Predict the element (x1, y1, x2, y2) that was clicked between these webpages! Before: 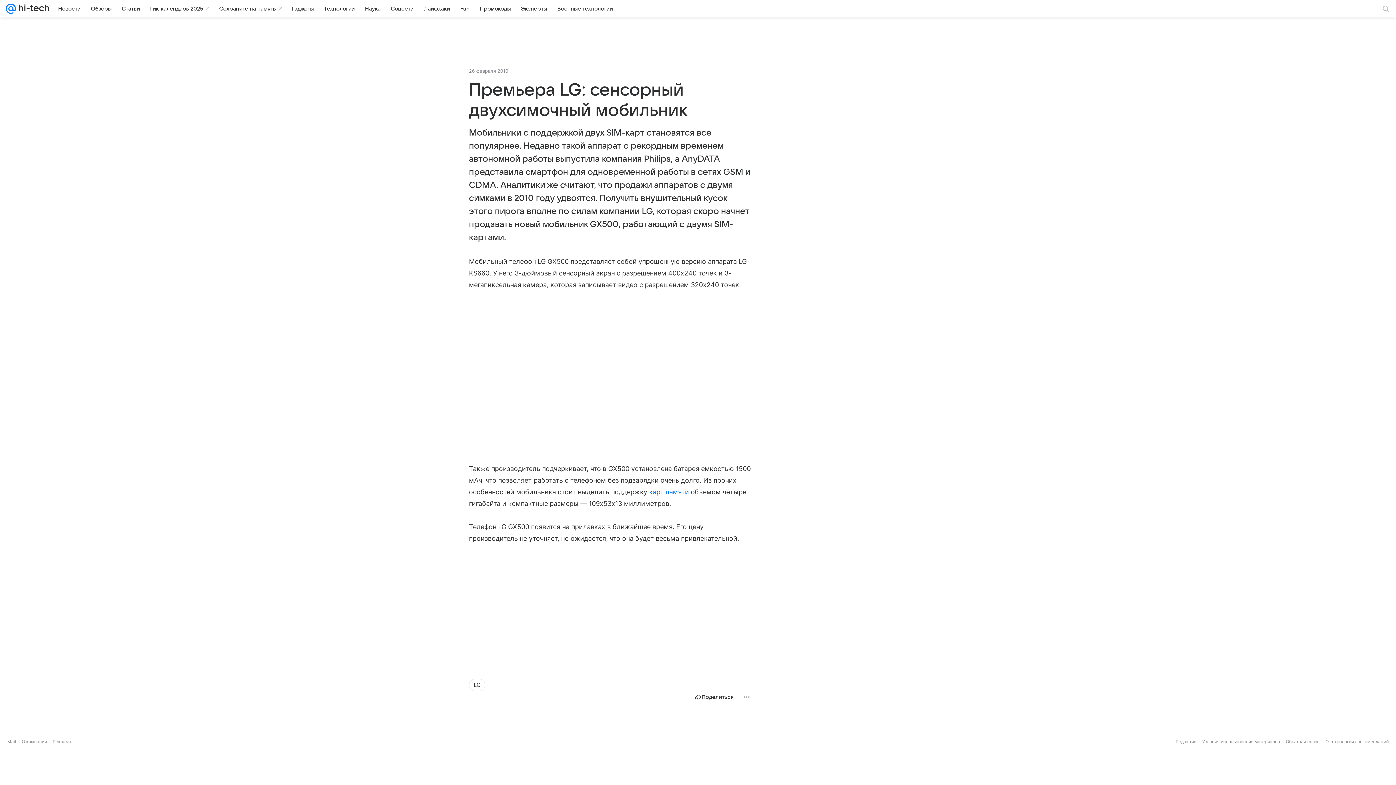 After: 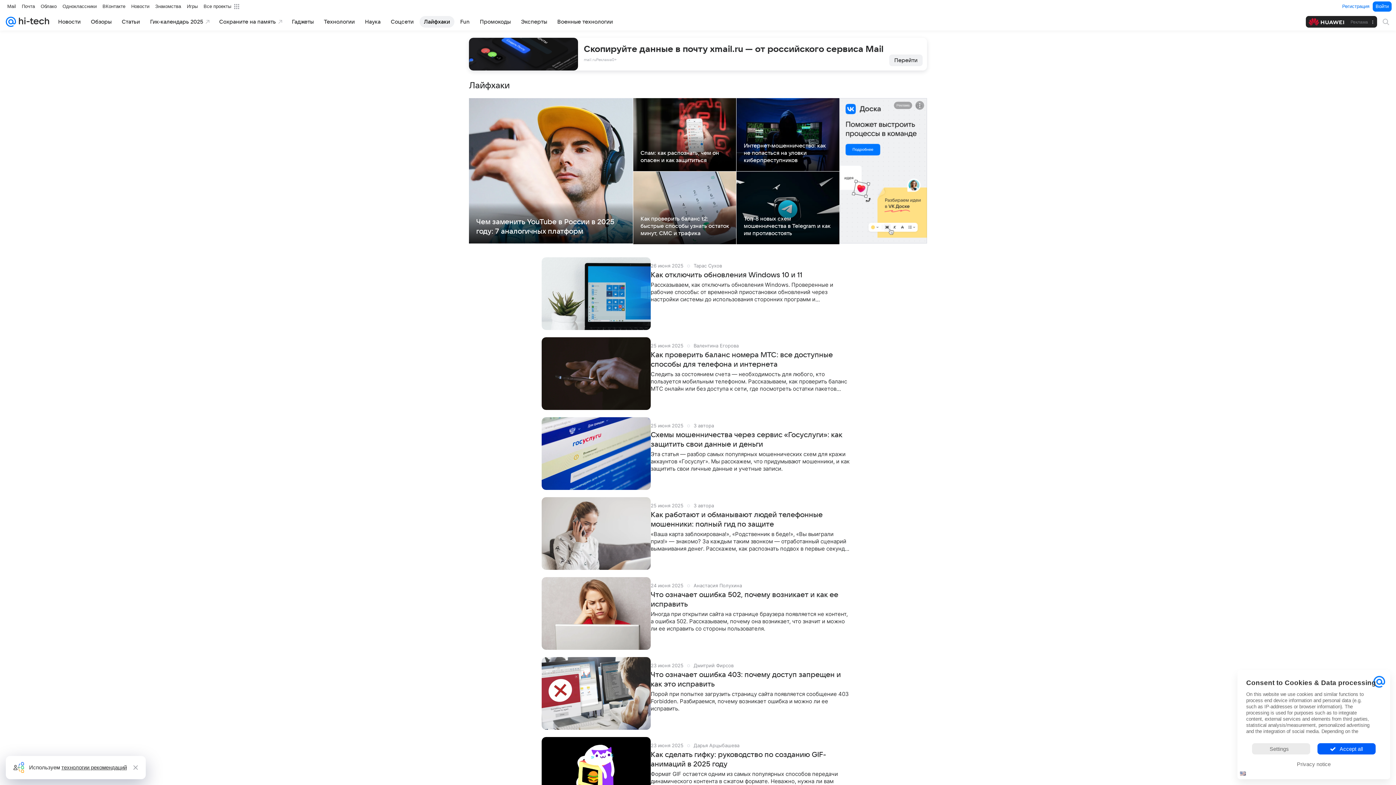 Action: bbox: (419, 2, 454, 14) label: Лайфхаки